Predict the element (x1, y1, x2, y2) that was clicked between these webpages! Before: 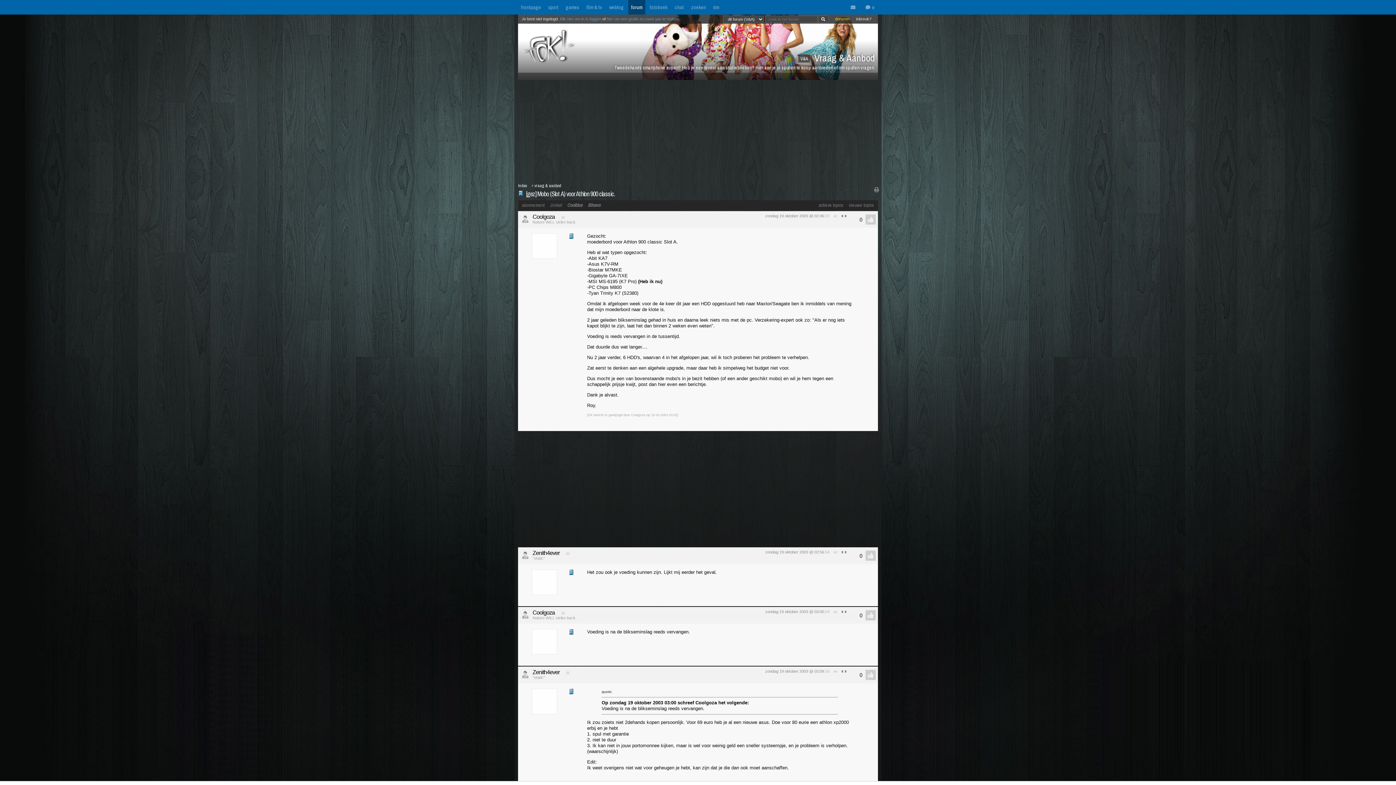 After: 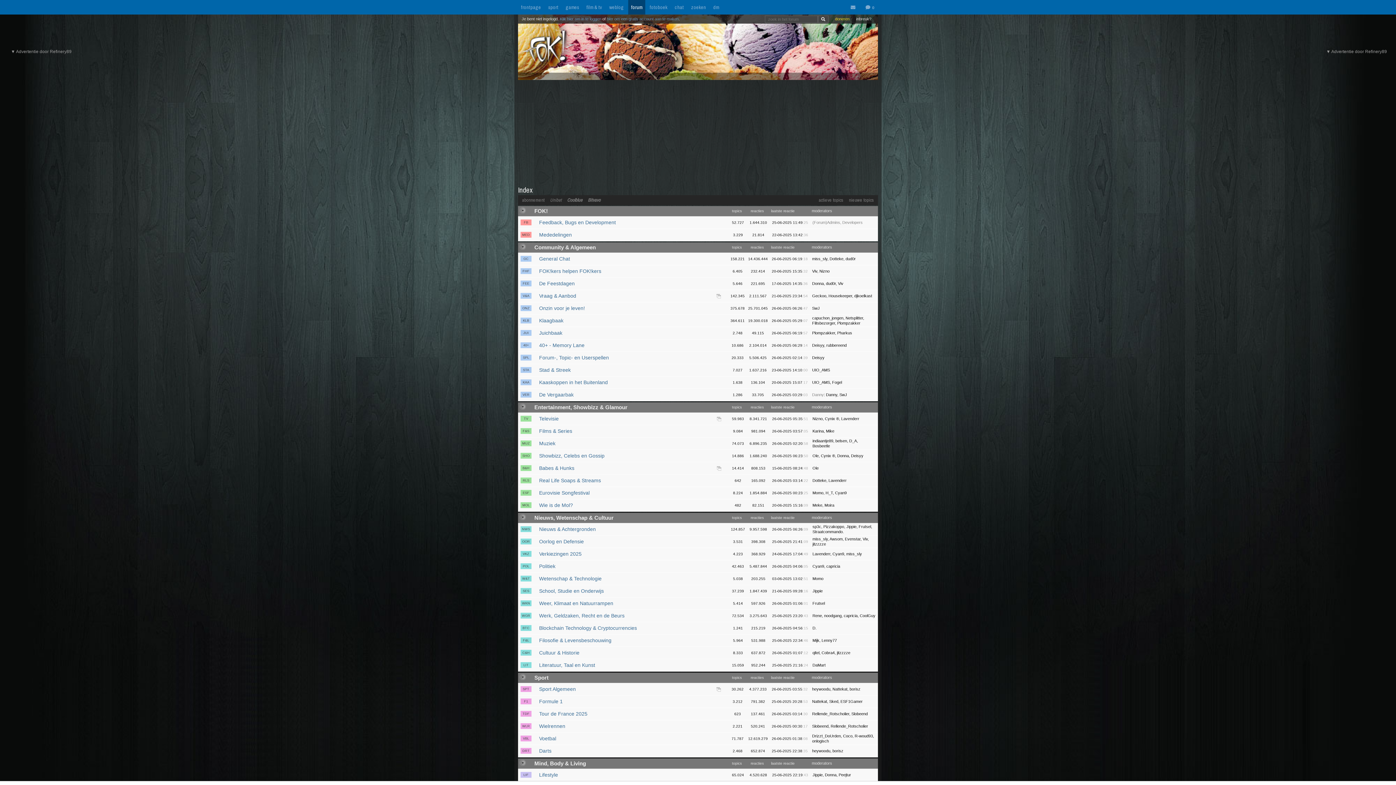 Action: bbox: (631, 4, 642, 10) label: forum